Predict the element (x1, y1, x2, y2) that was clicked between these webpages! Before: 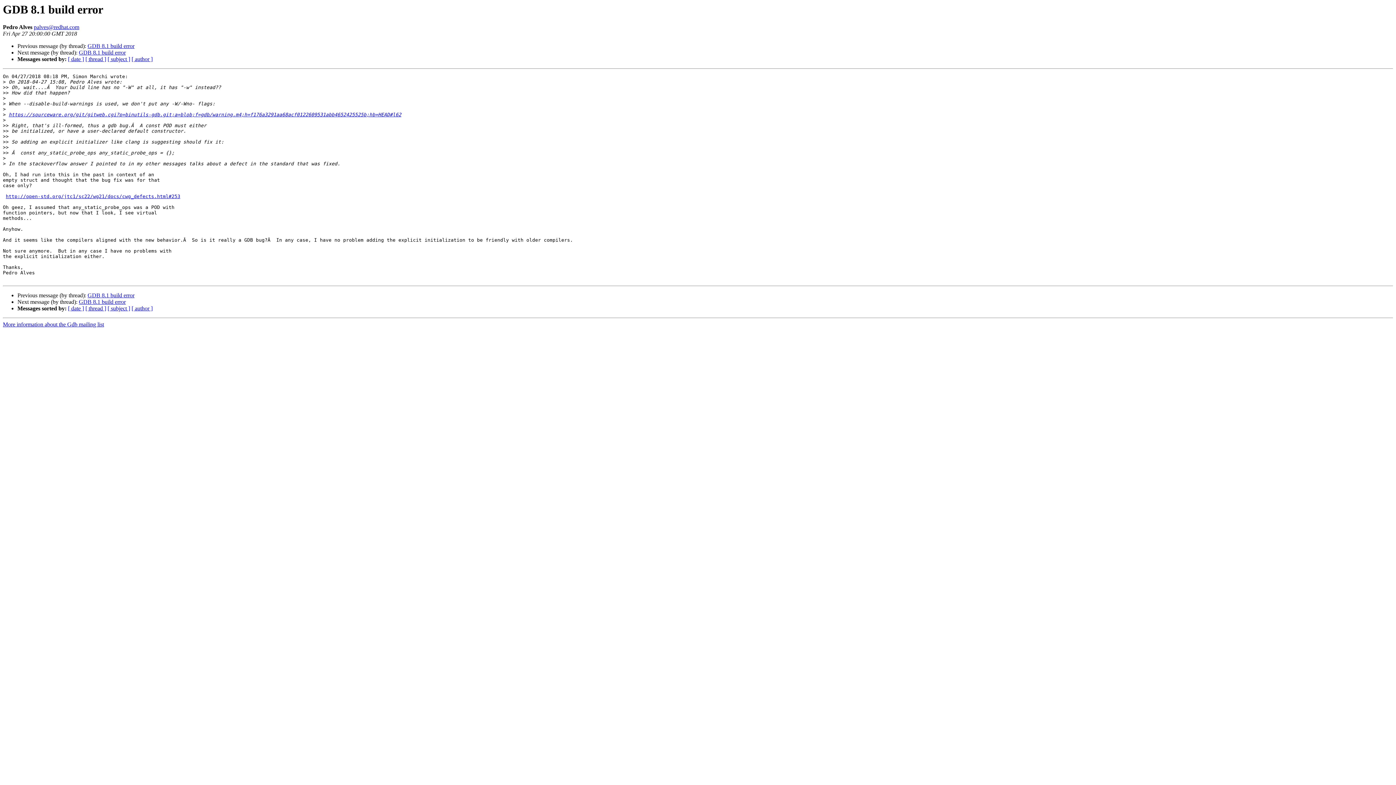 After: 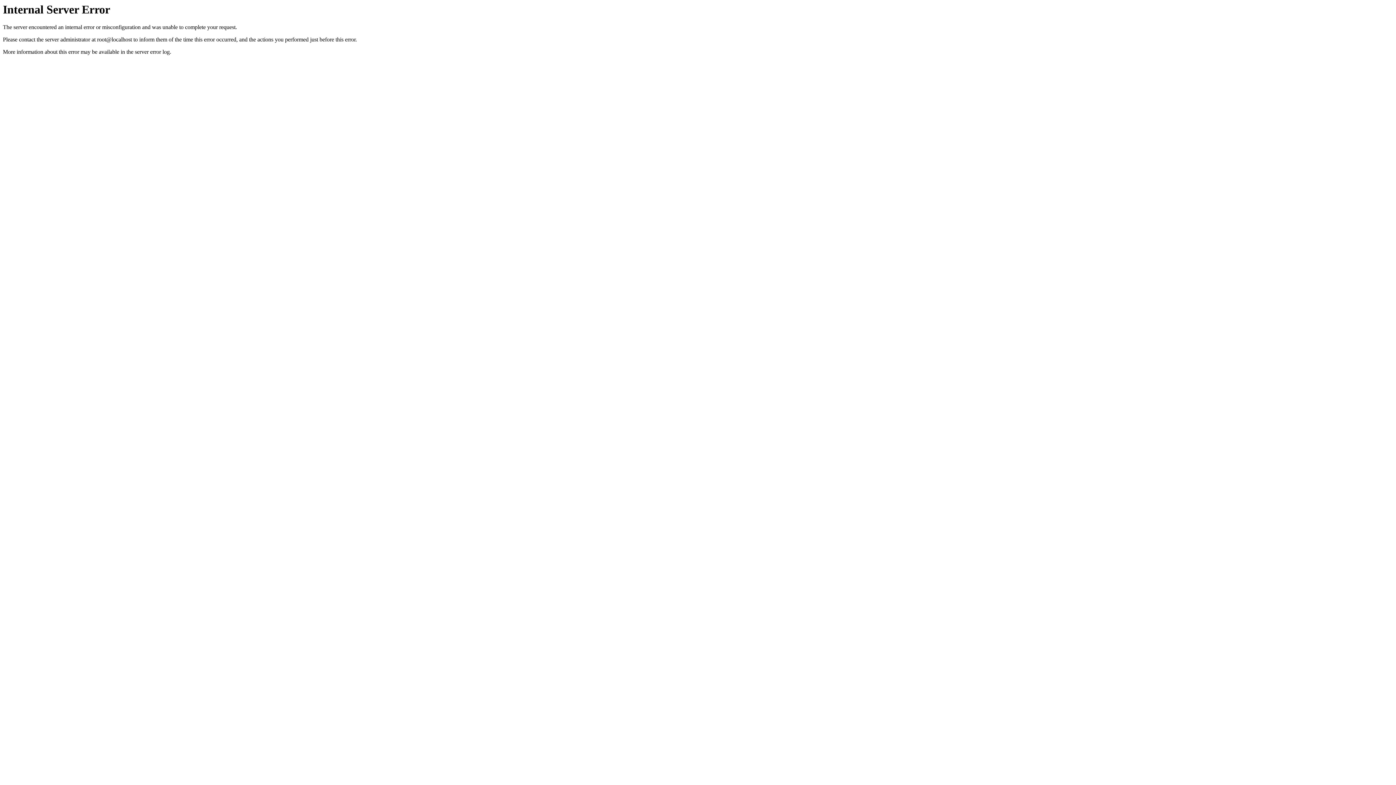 Action: label: More information about the Gdb mailing list bbox: (2, 321, 104, 327)